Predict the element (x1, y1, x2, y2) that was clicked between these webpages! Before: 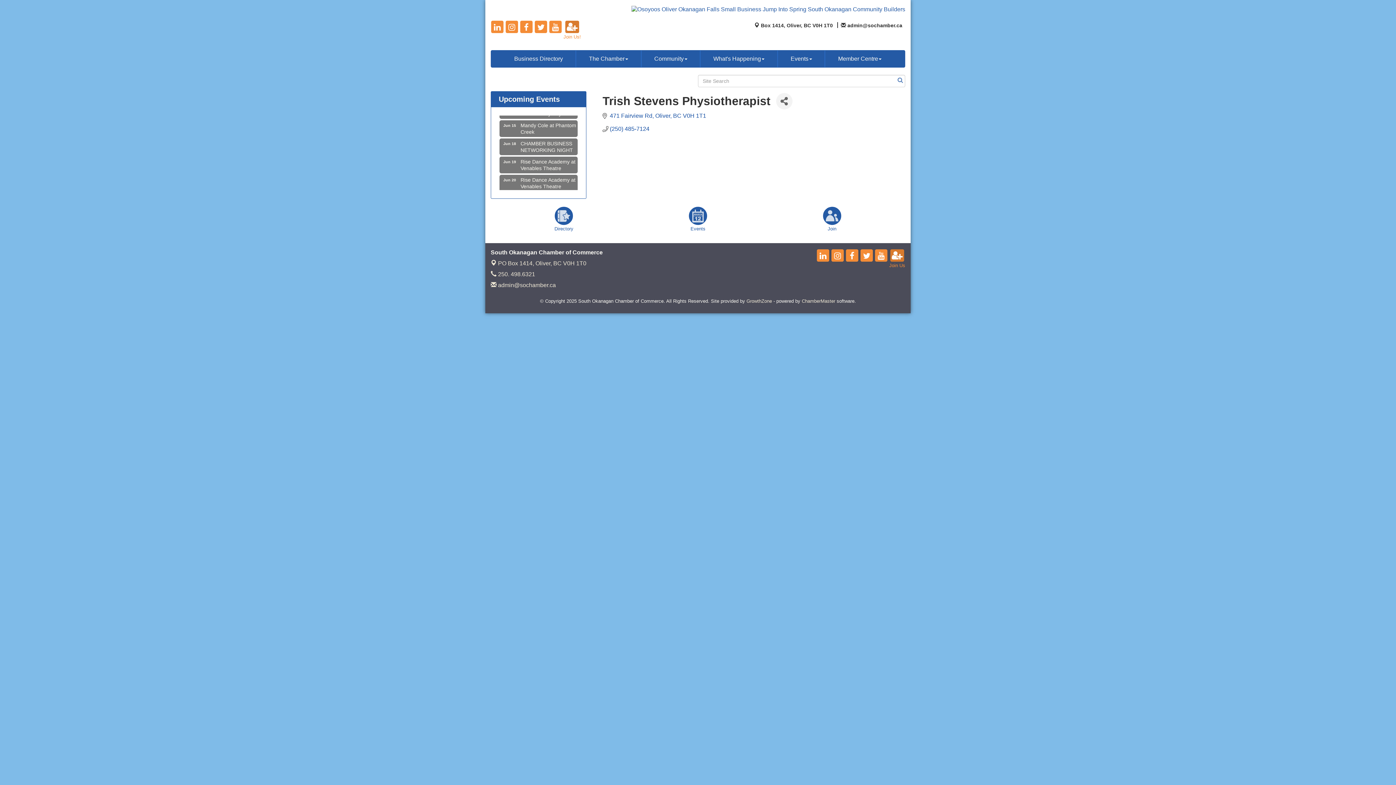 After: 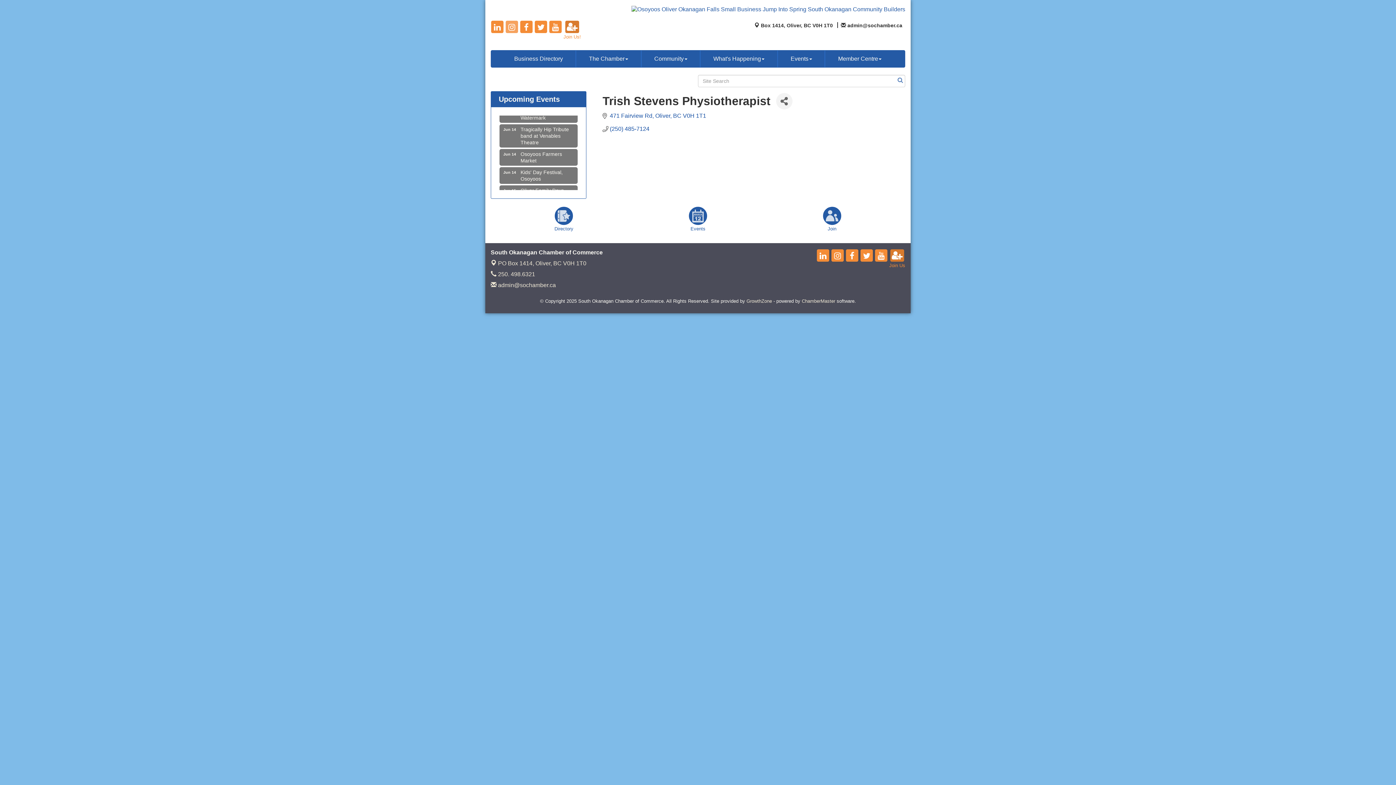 Action: bbox: (505, 20, 518, 33)